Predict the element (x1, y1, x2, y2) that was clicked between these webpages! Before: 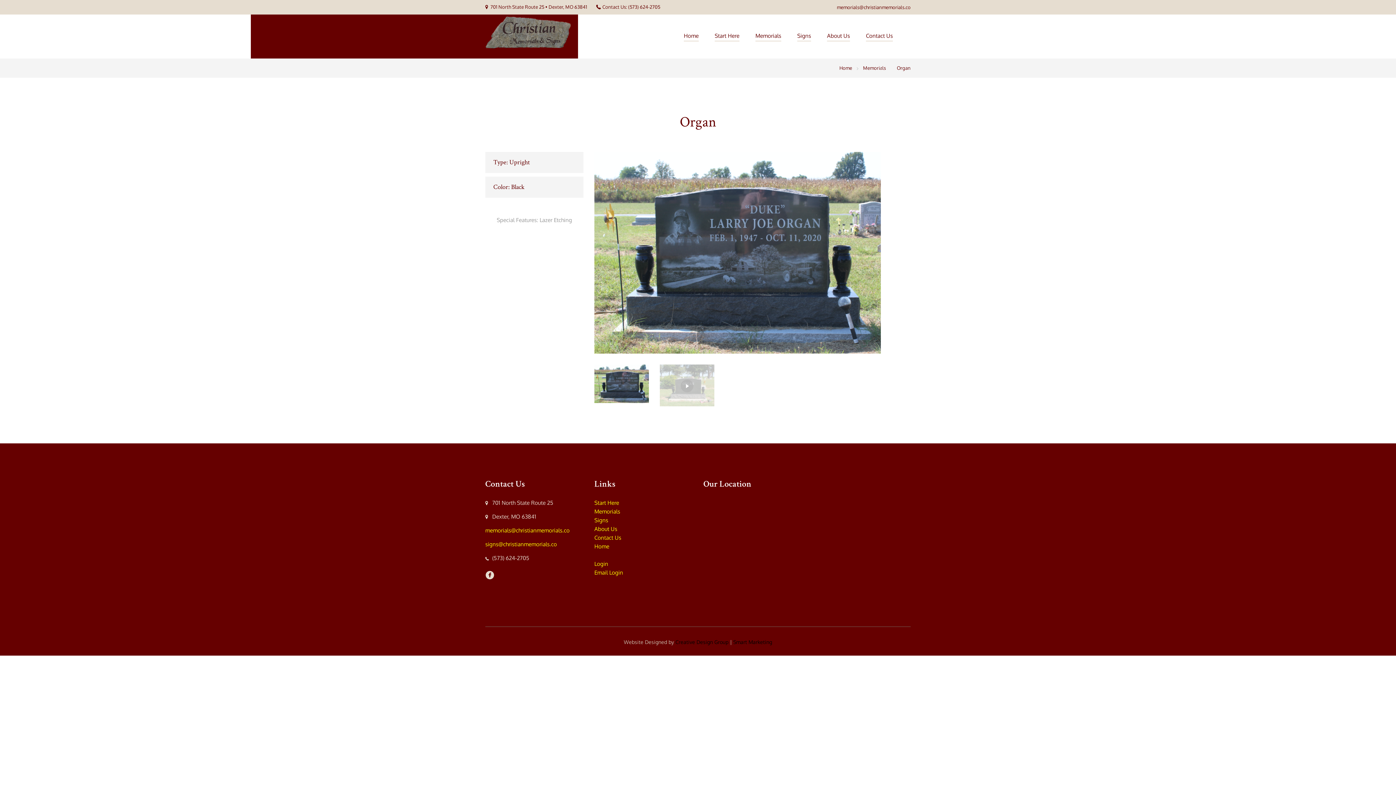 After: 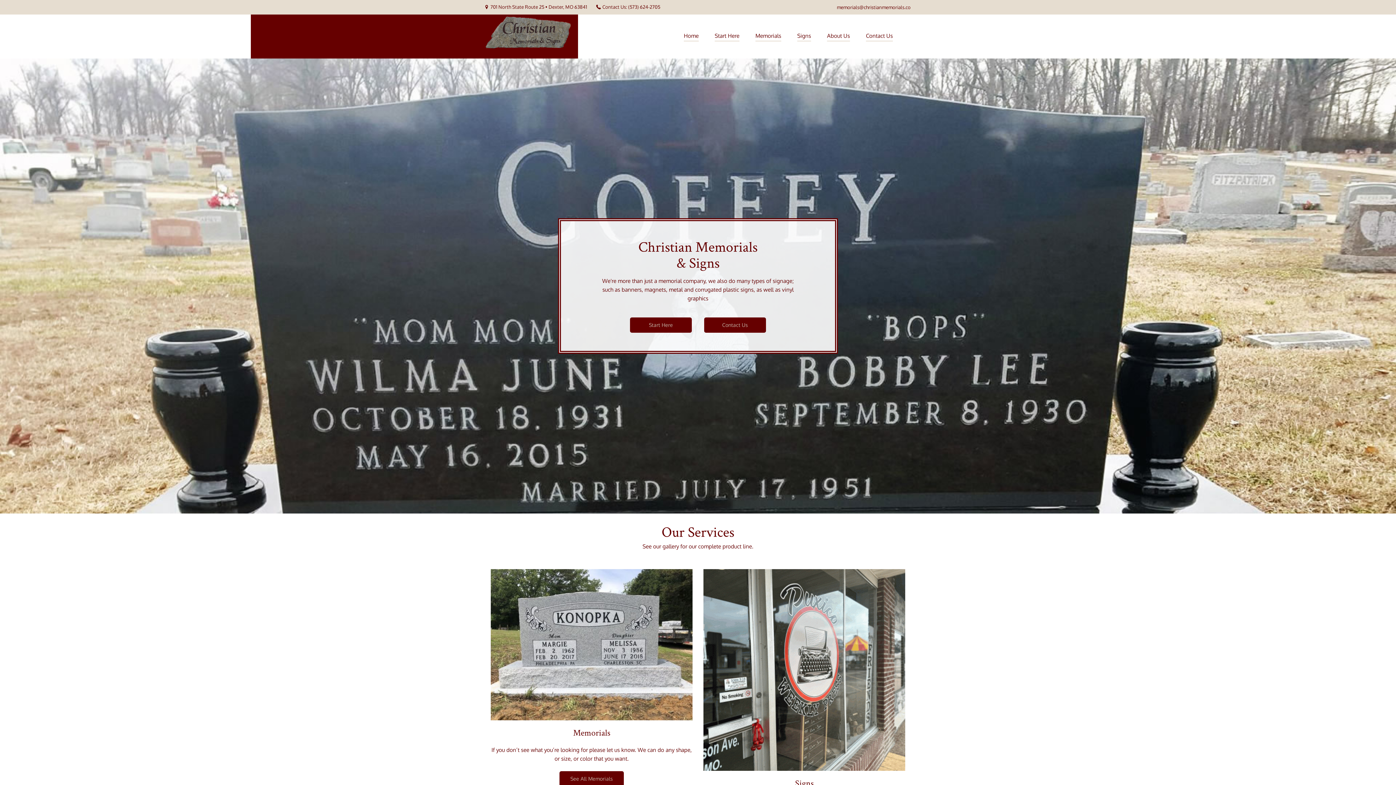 Action: label: Home bbox: (684, 32, 698, 41)